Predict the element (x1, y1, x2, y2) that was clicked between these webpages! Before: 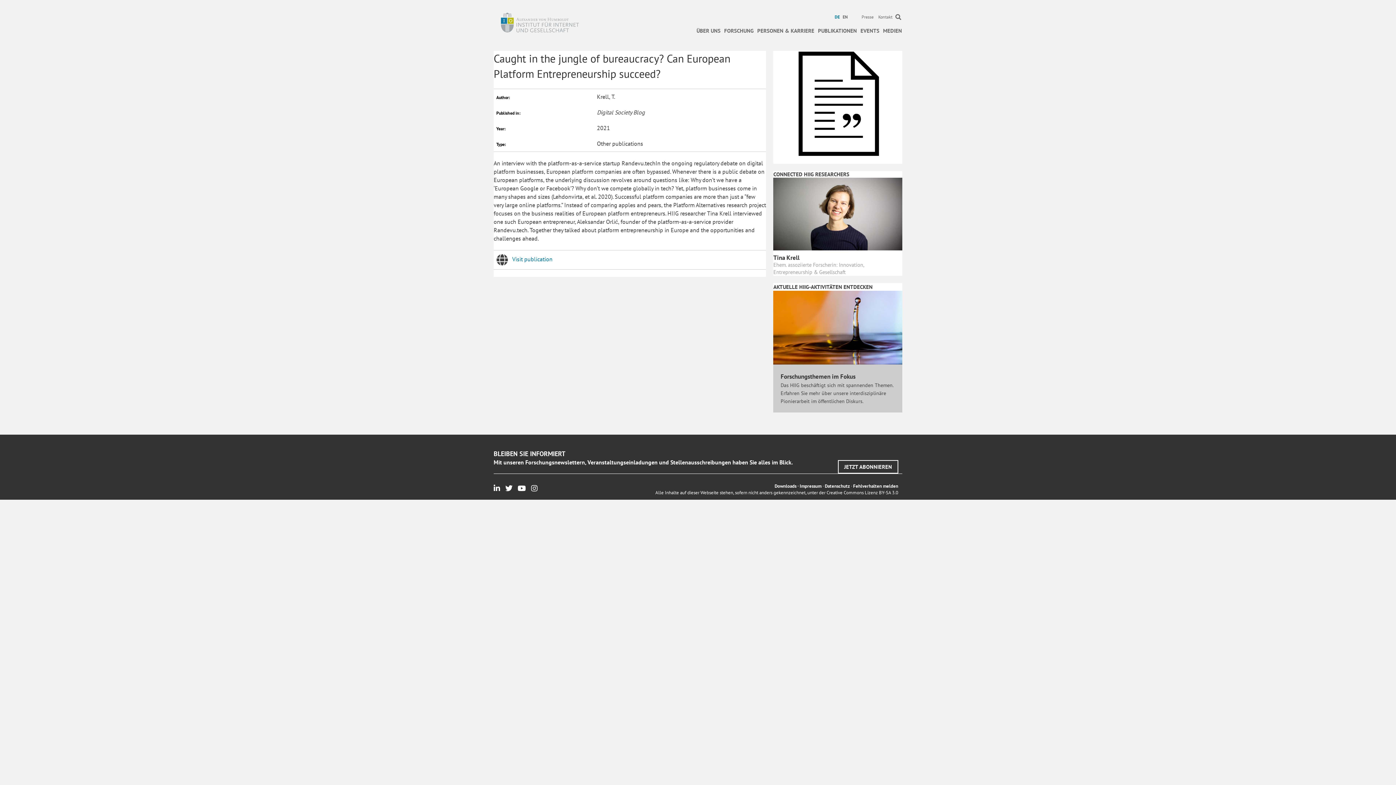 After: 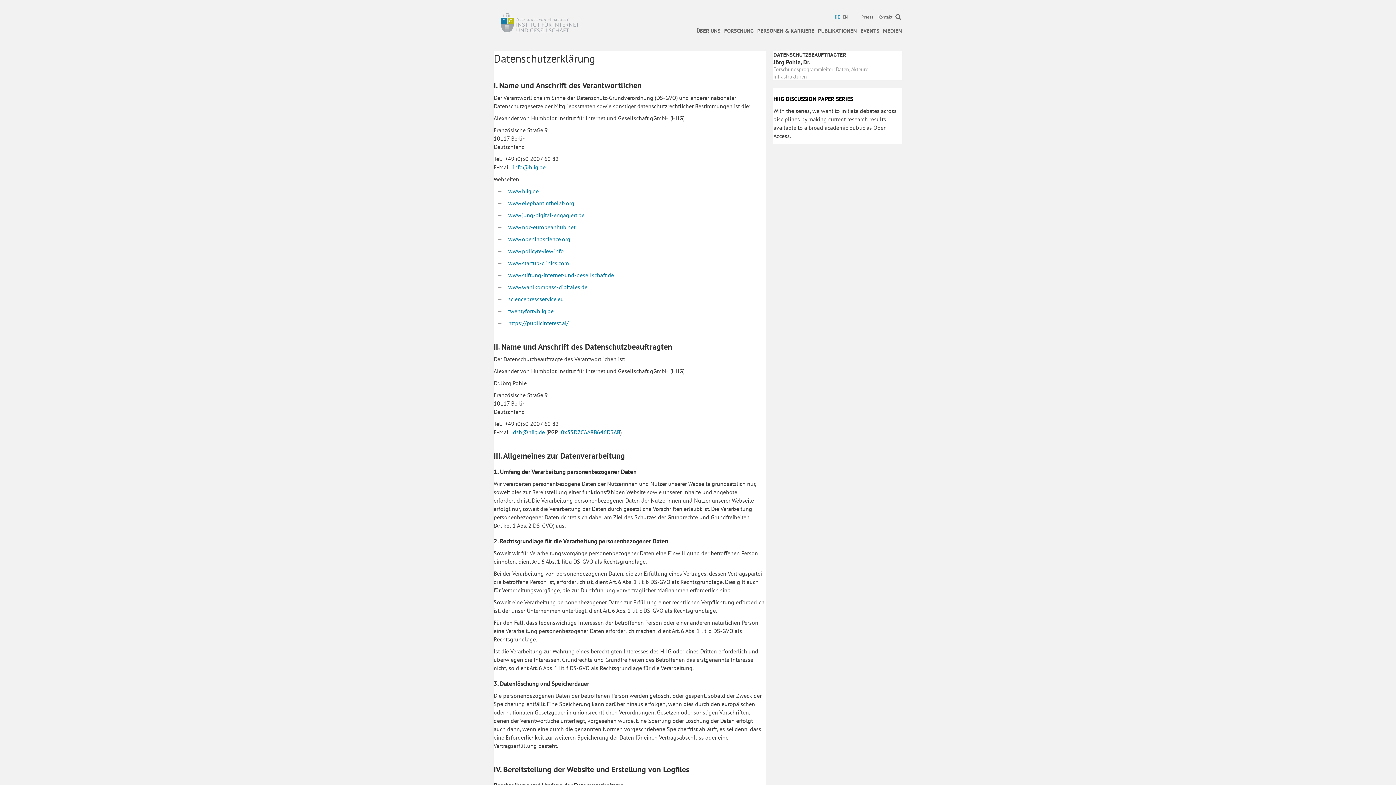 Action: label: Datenschutz bbox: (824, 483, 850, 489)